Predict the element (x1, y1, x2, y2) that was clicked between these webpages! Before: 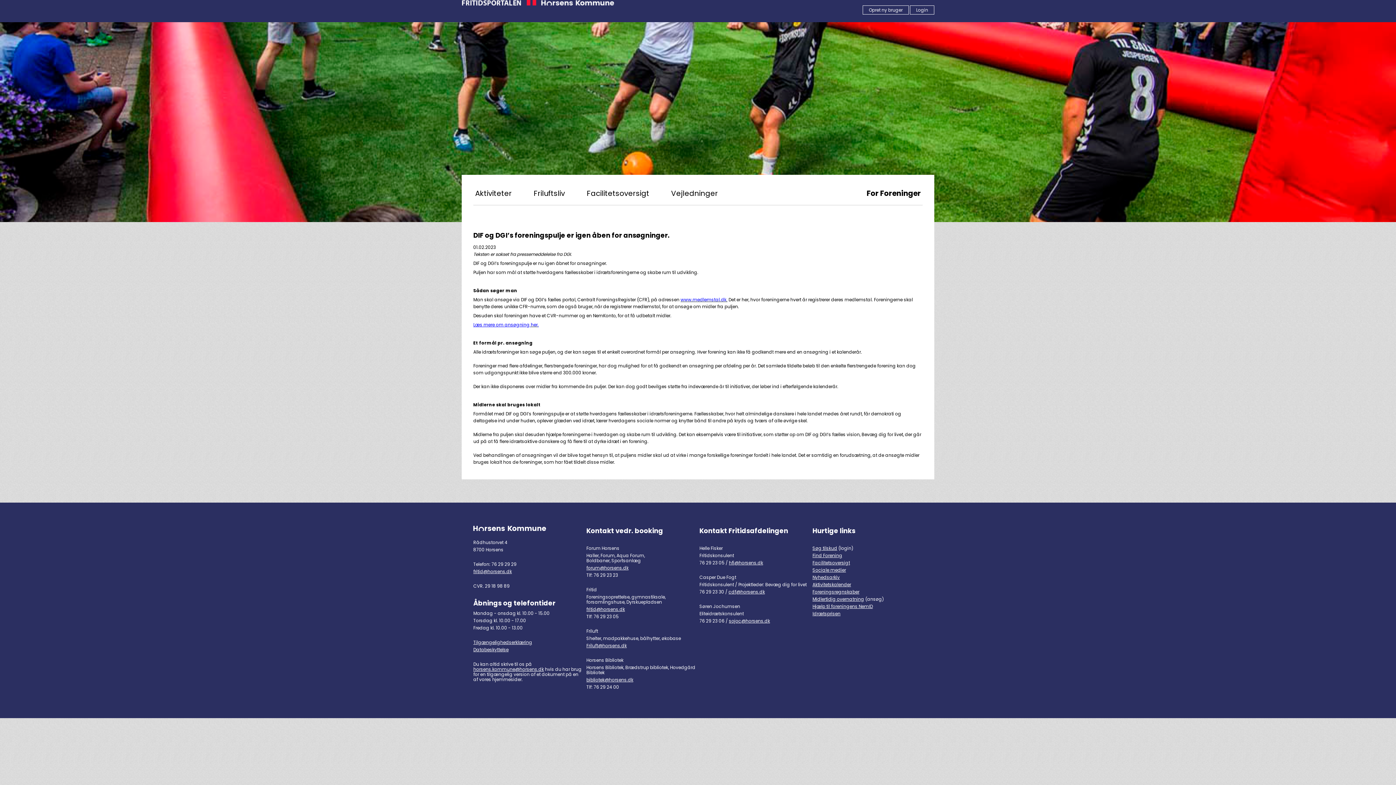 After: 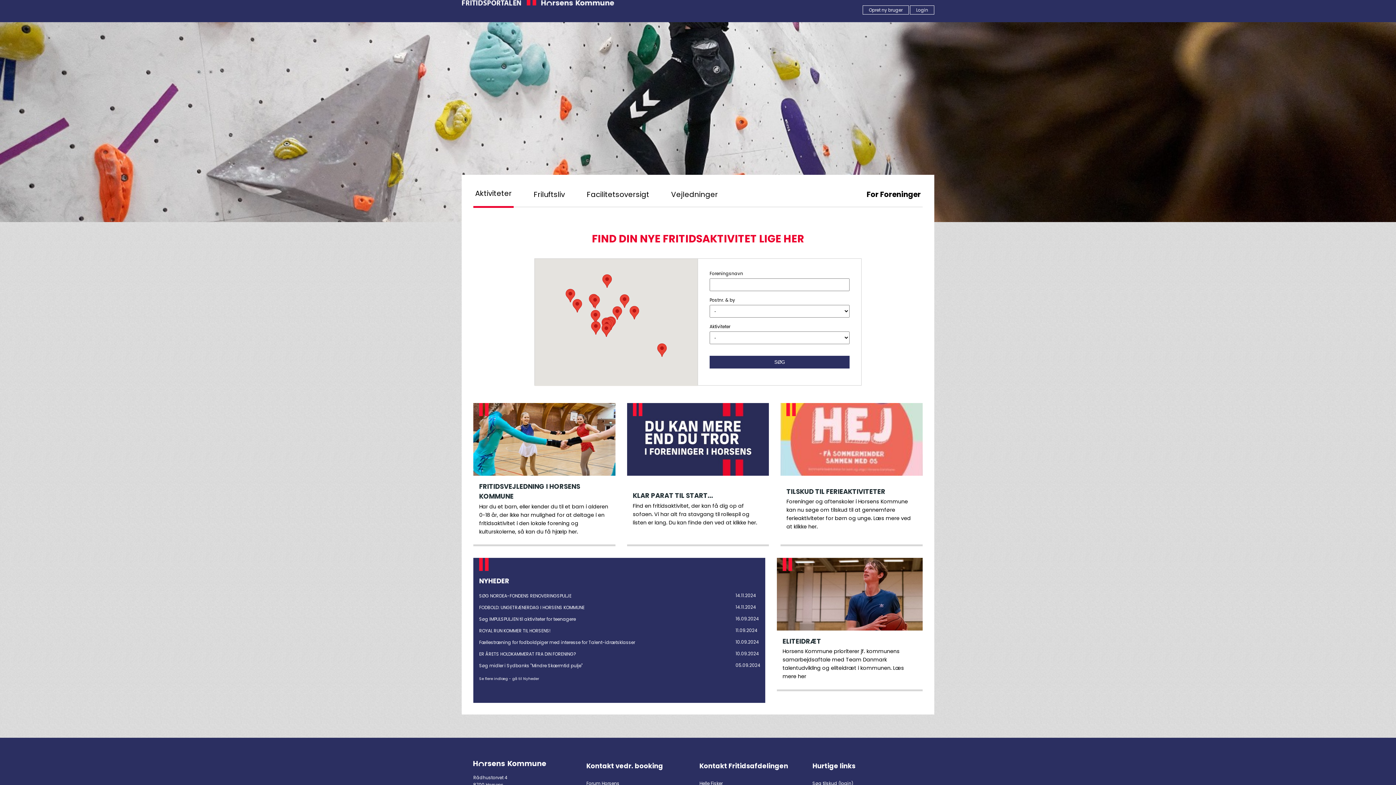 Action: bbox: (473, 180, 513, 206) label: Aktiviteter